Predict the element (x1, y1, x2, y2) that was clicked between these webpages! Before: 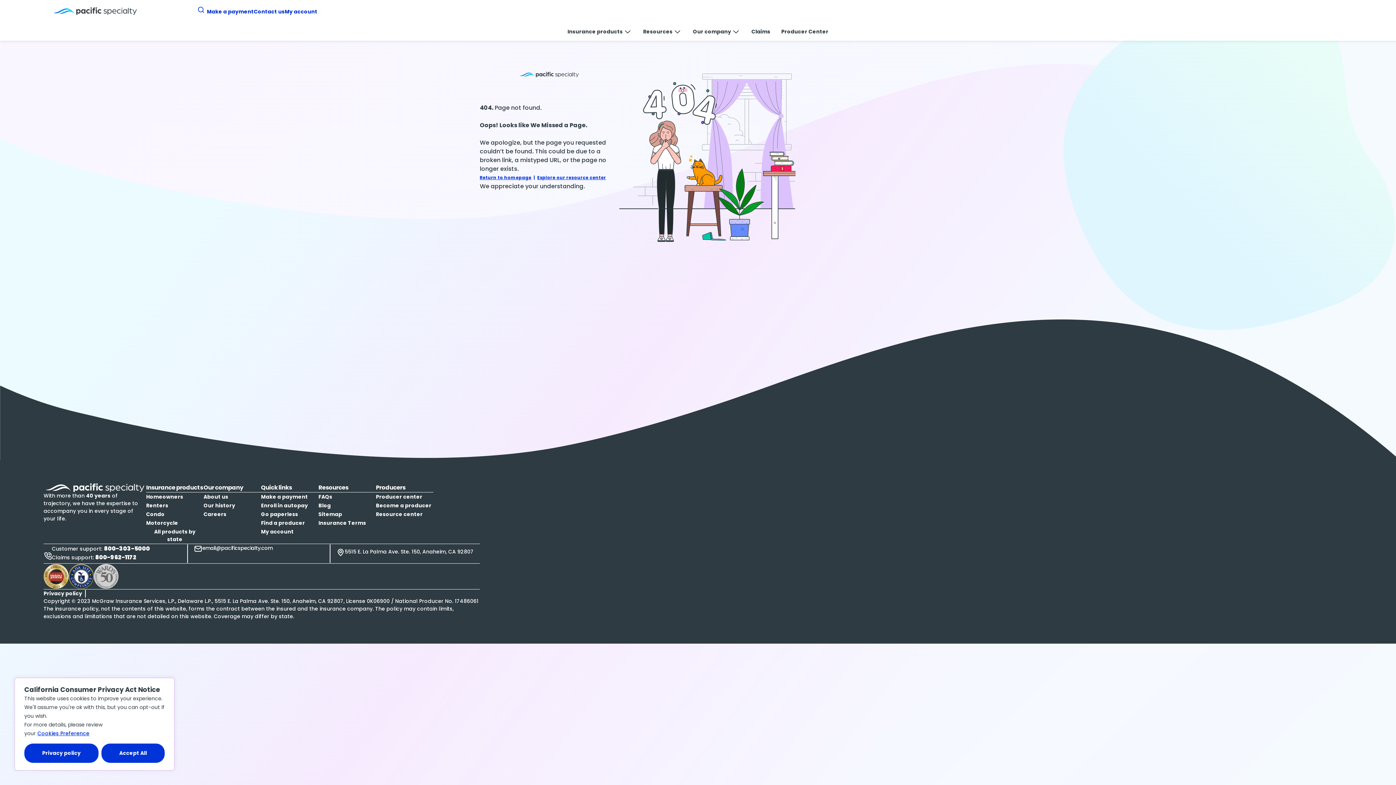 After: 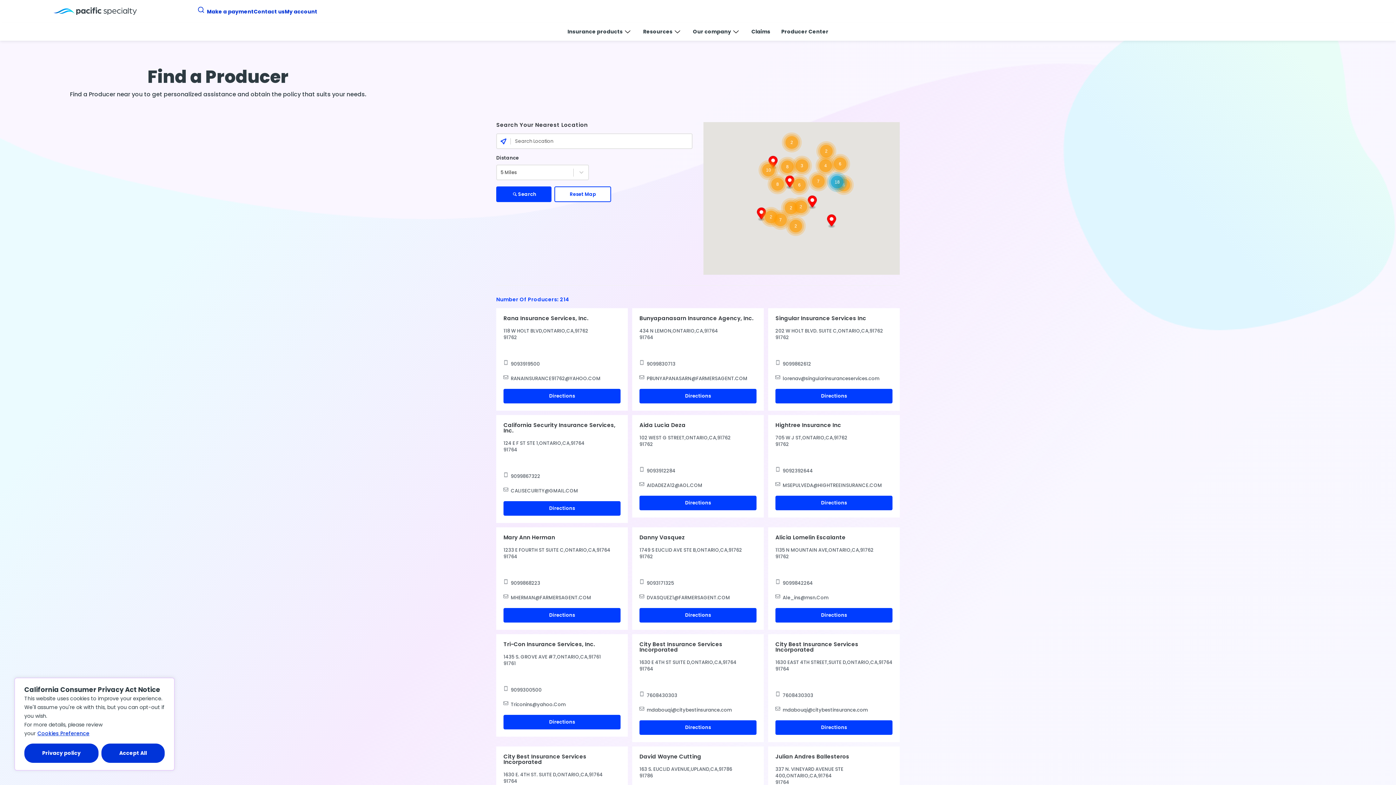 Action: bbox: (261, 519, 305, 527) label: Find a producer